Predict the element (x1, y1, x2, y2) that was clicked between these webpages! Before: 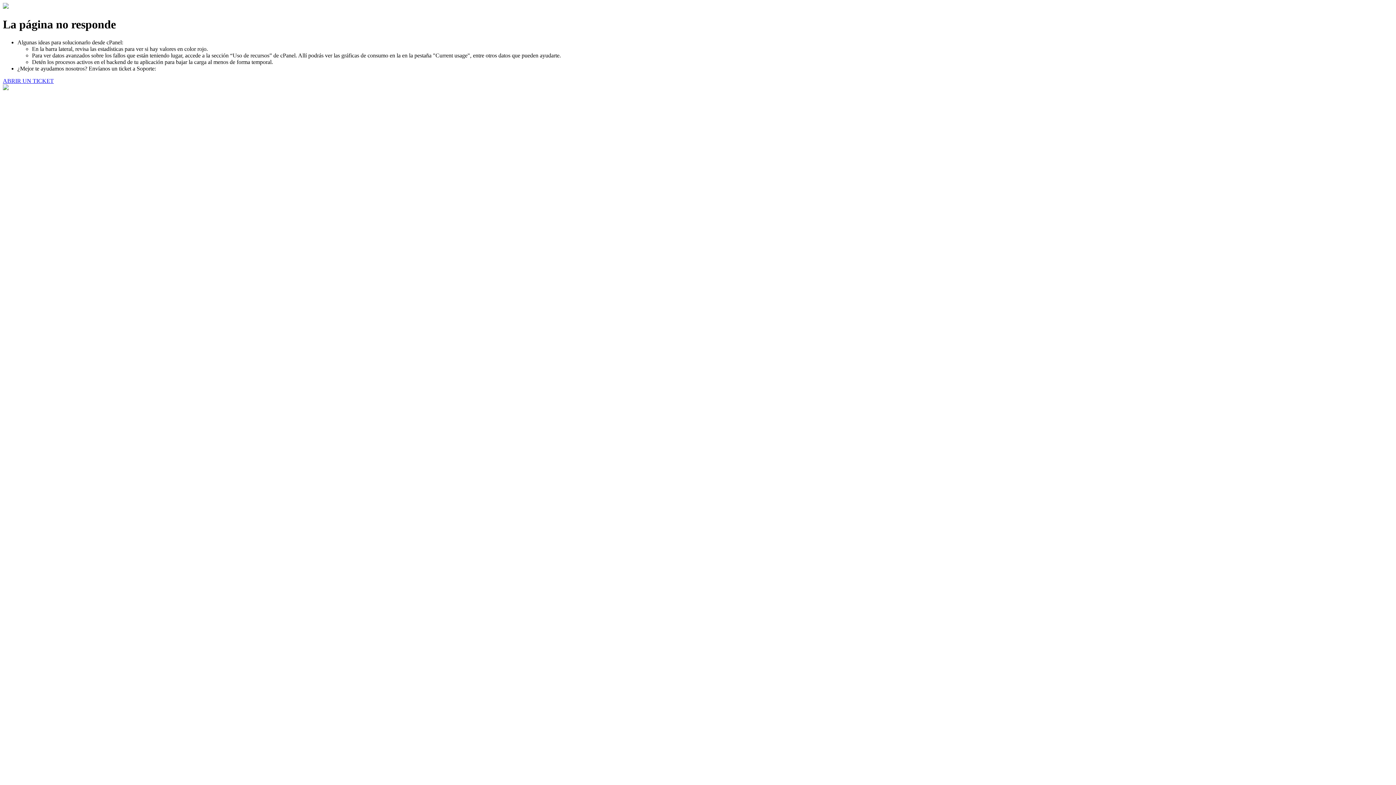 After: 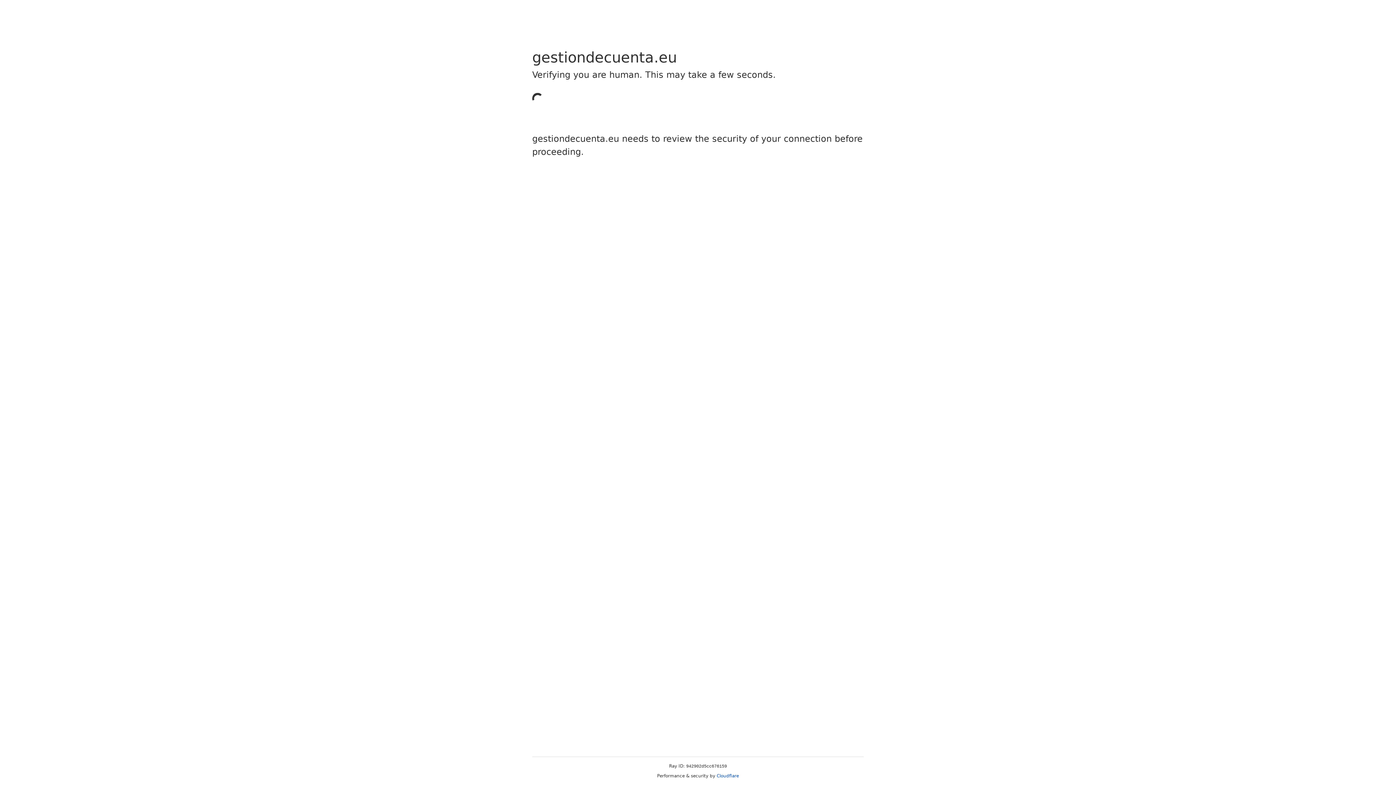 Action: label: ABRIR UN TICKET bbox: (2, 77, 53, 83)